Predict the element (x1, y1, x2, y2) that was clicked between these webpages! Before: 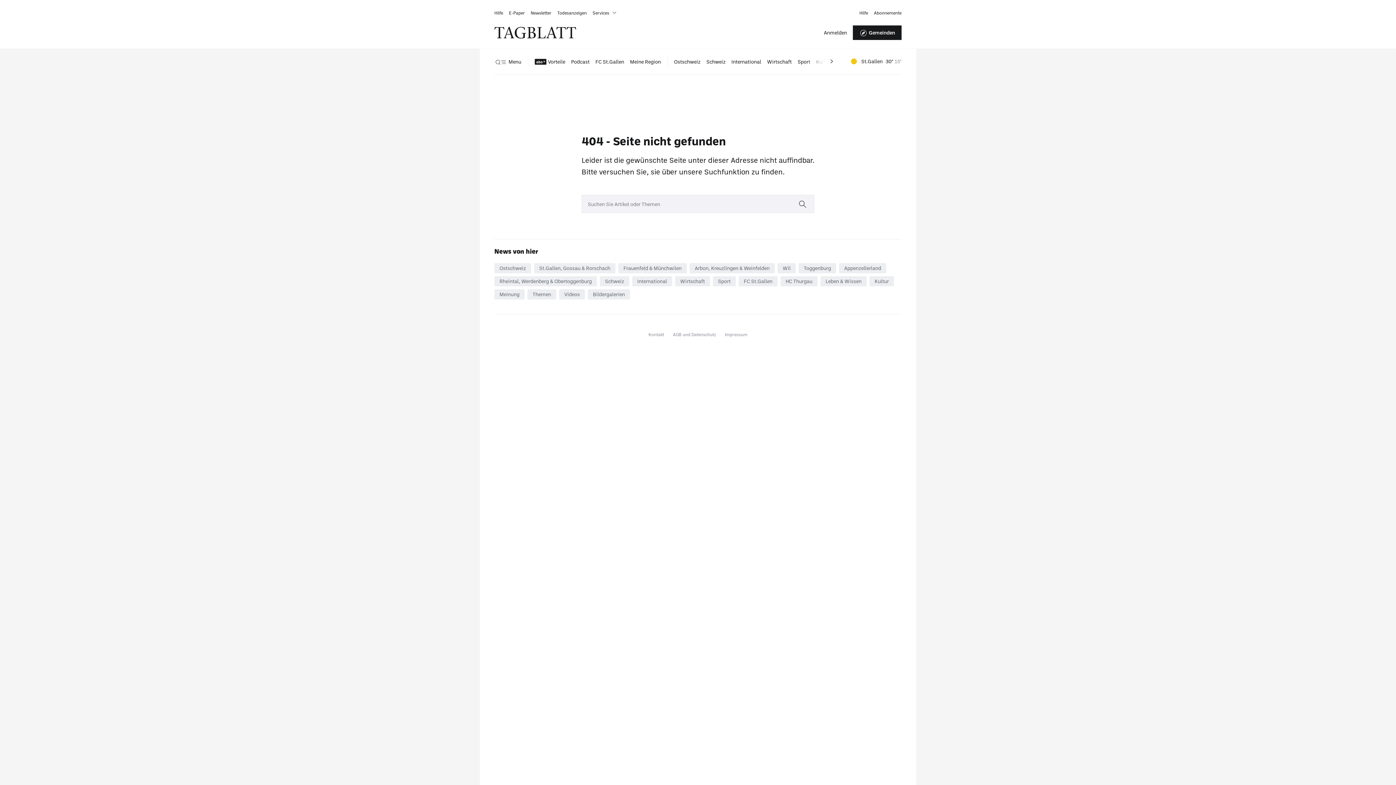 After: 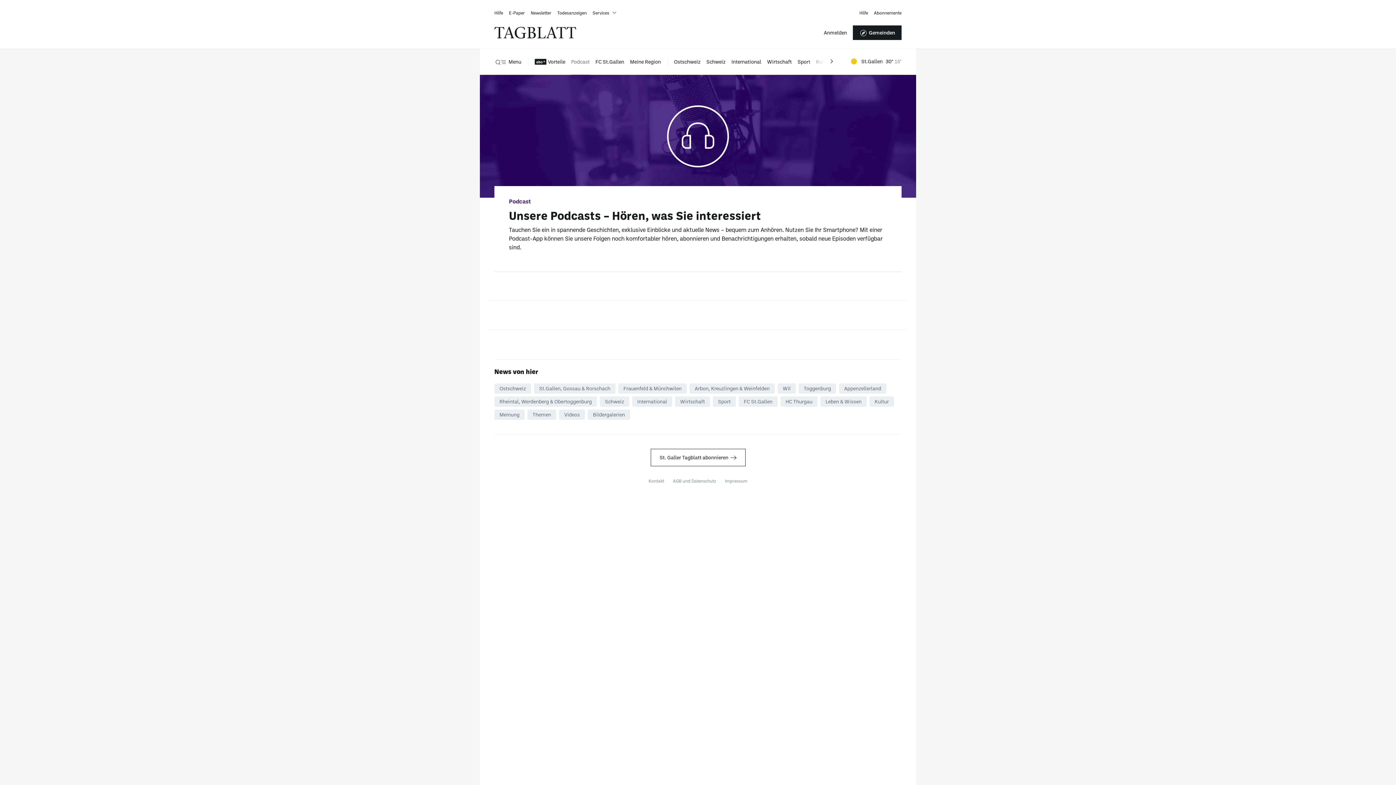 Action: bbox: (571, 57, 589, 66) label: Podcast